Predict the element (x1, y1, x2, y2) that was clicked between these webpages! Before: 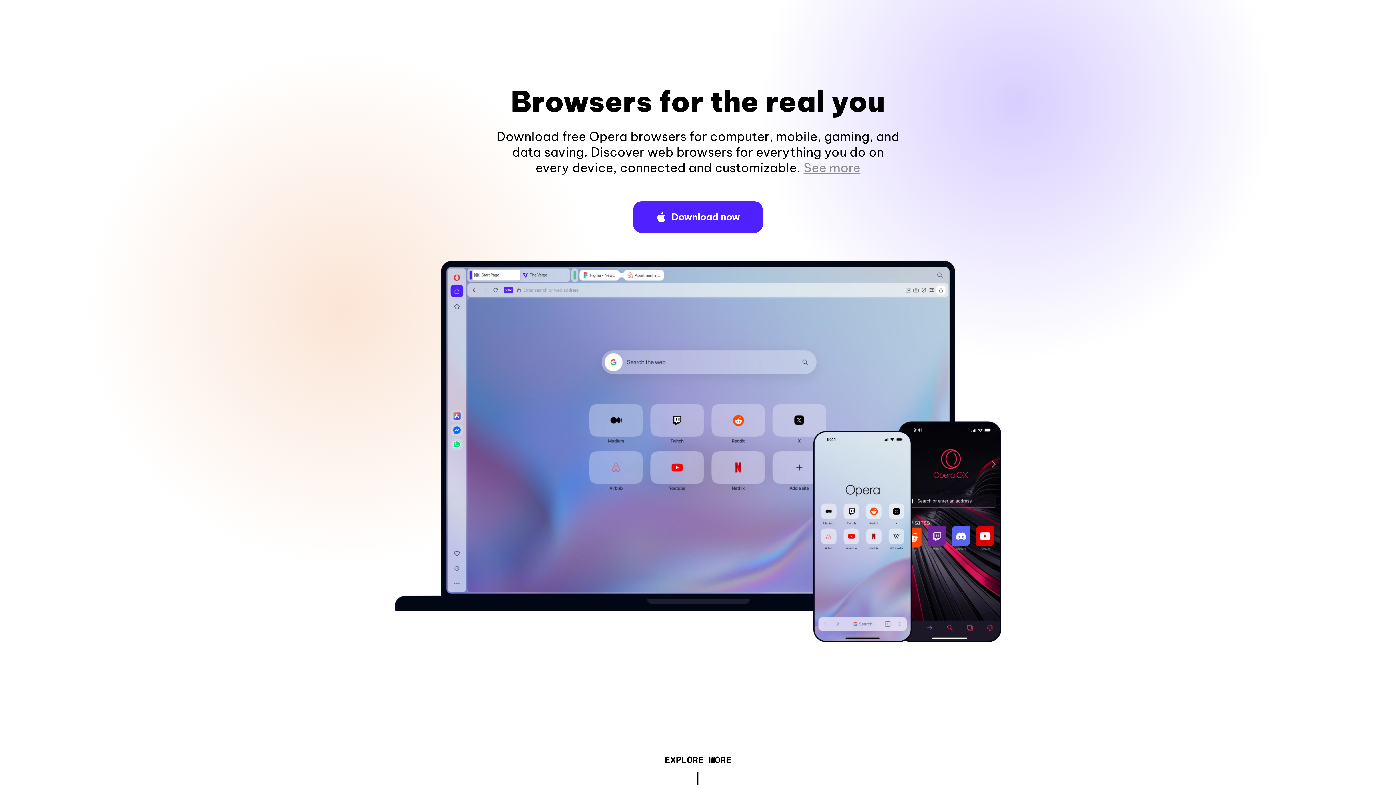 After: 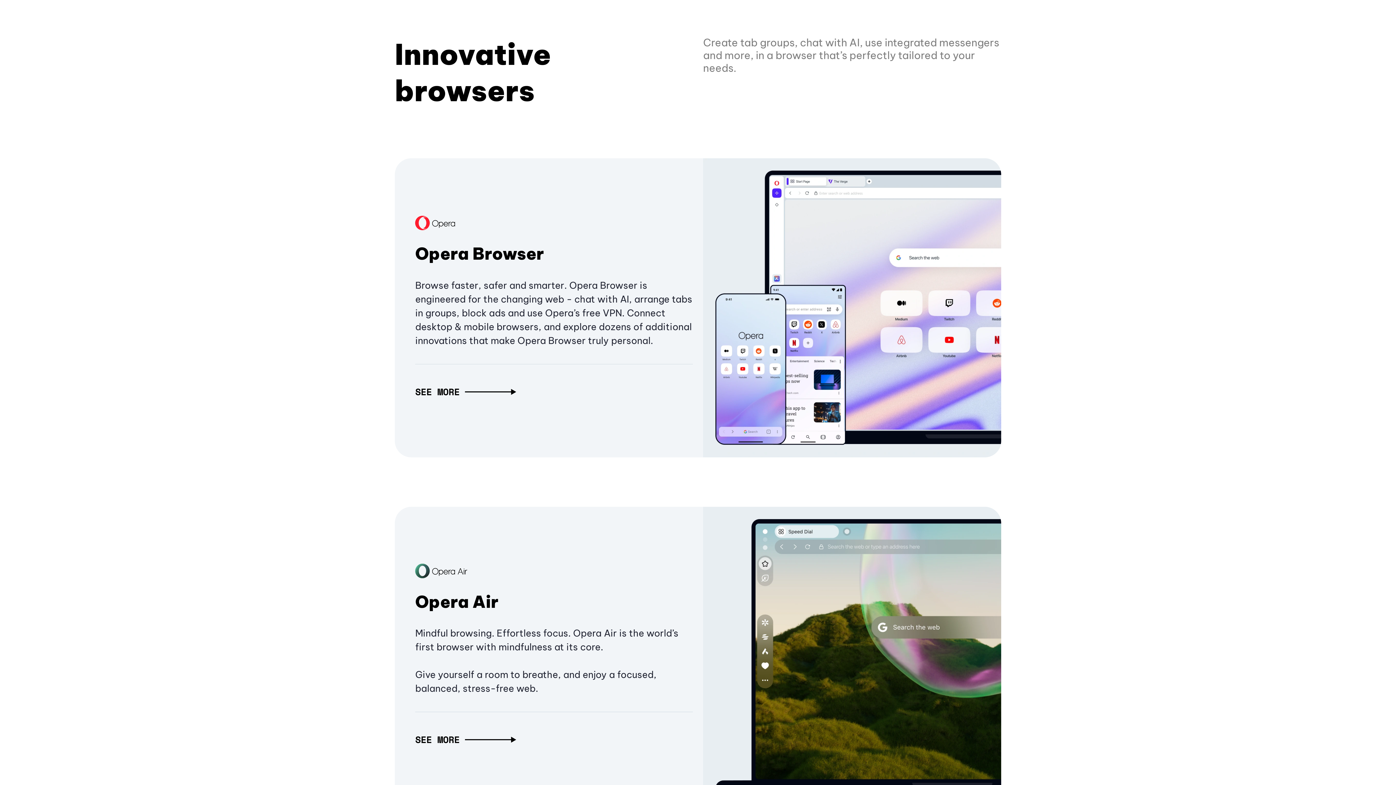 Action: label: EXPLORE MORE bbox: (664, 757, 731, 765)